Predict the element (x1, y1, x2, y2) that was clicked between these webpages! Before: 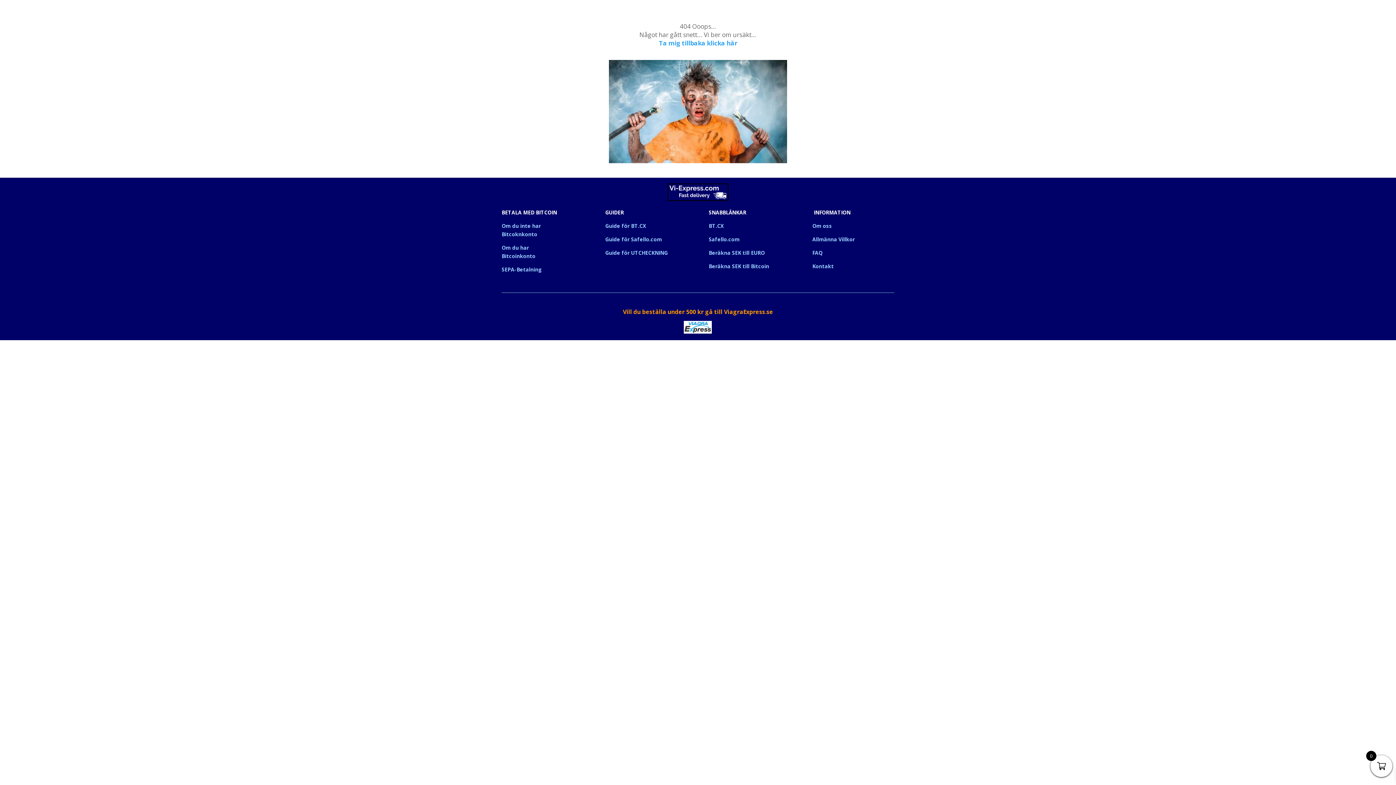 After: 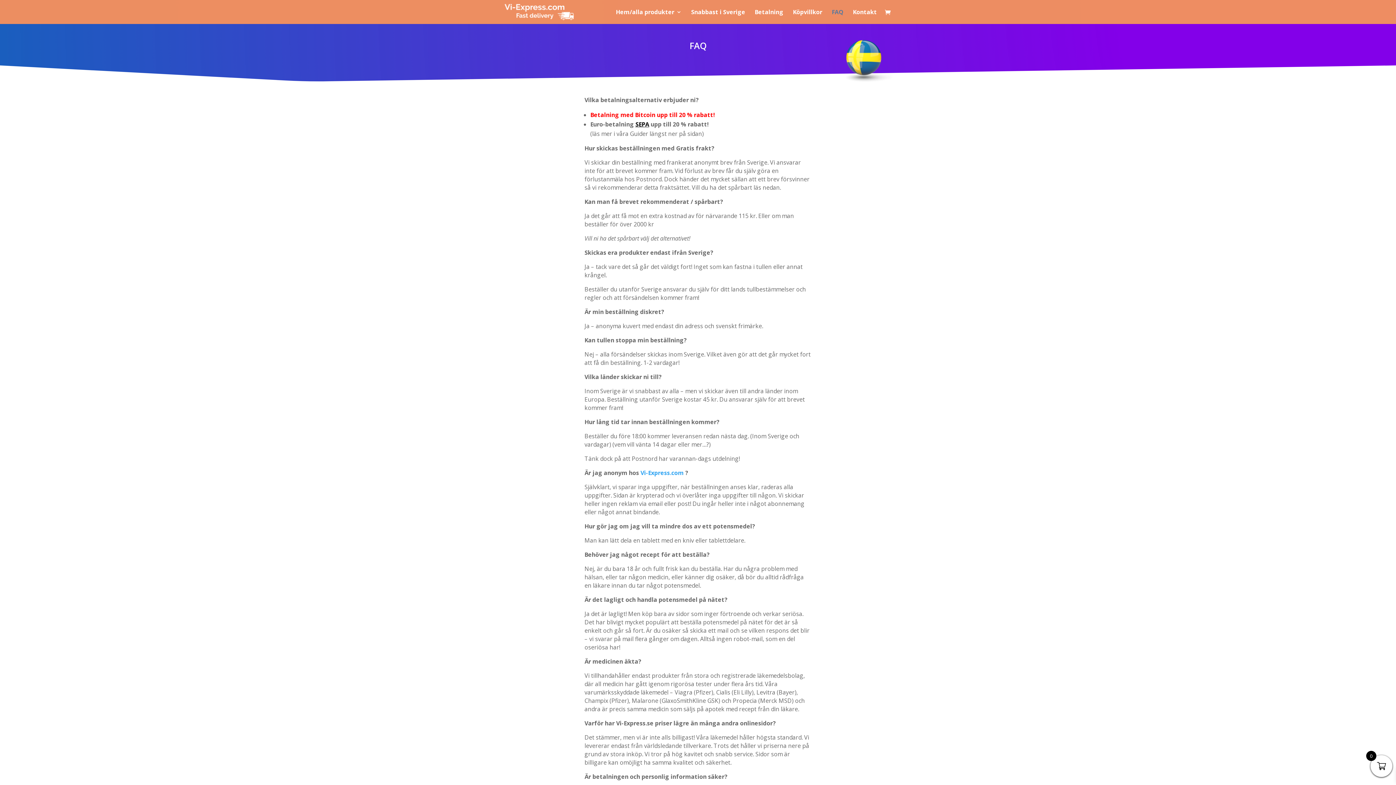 Action: label: FAQ bbox: (812, 249, 822, 256)